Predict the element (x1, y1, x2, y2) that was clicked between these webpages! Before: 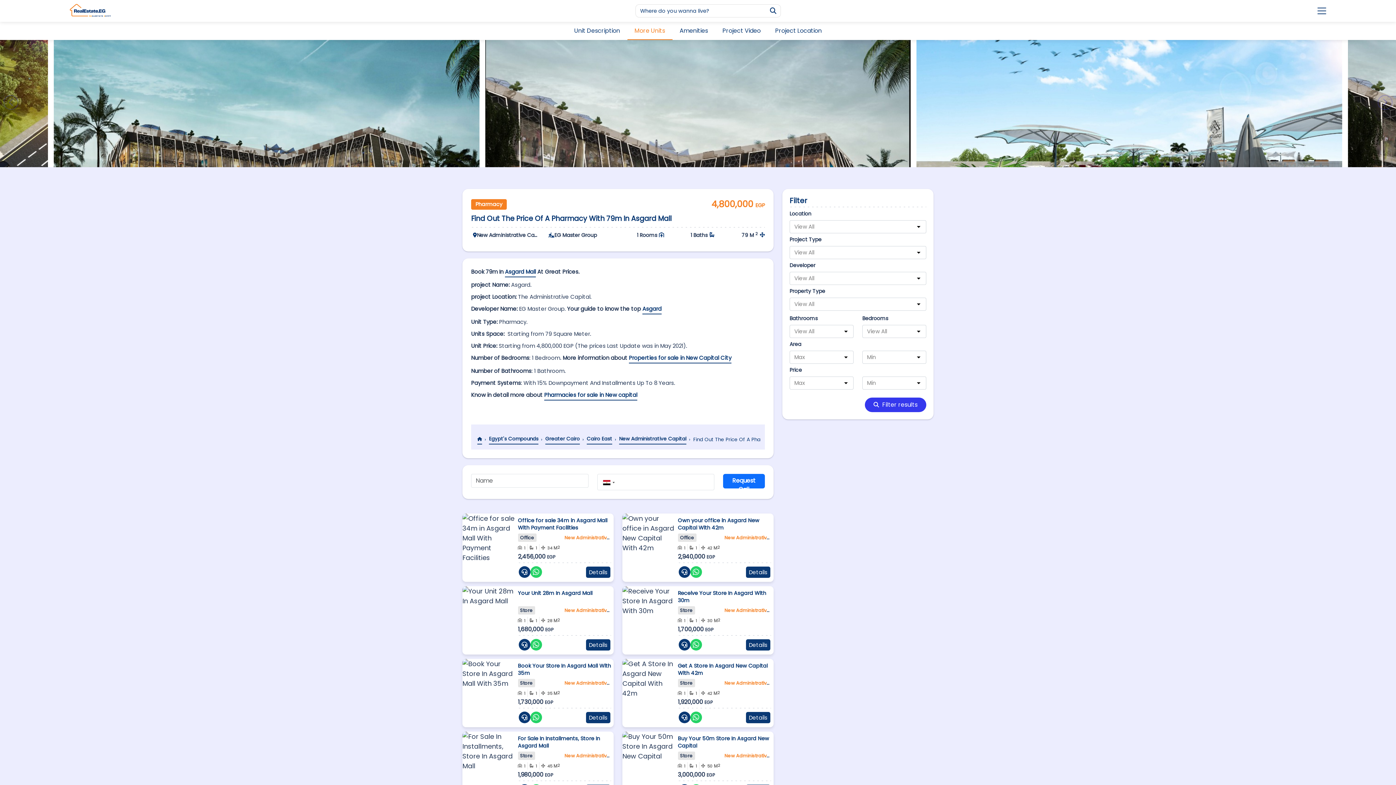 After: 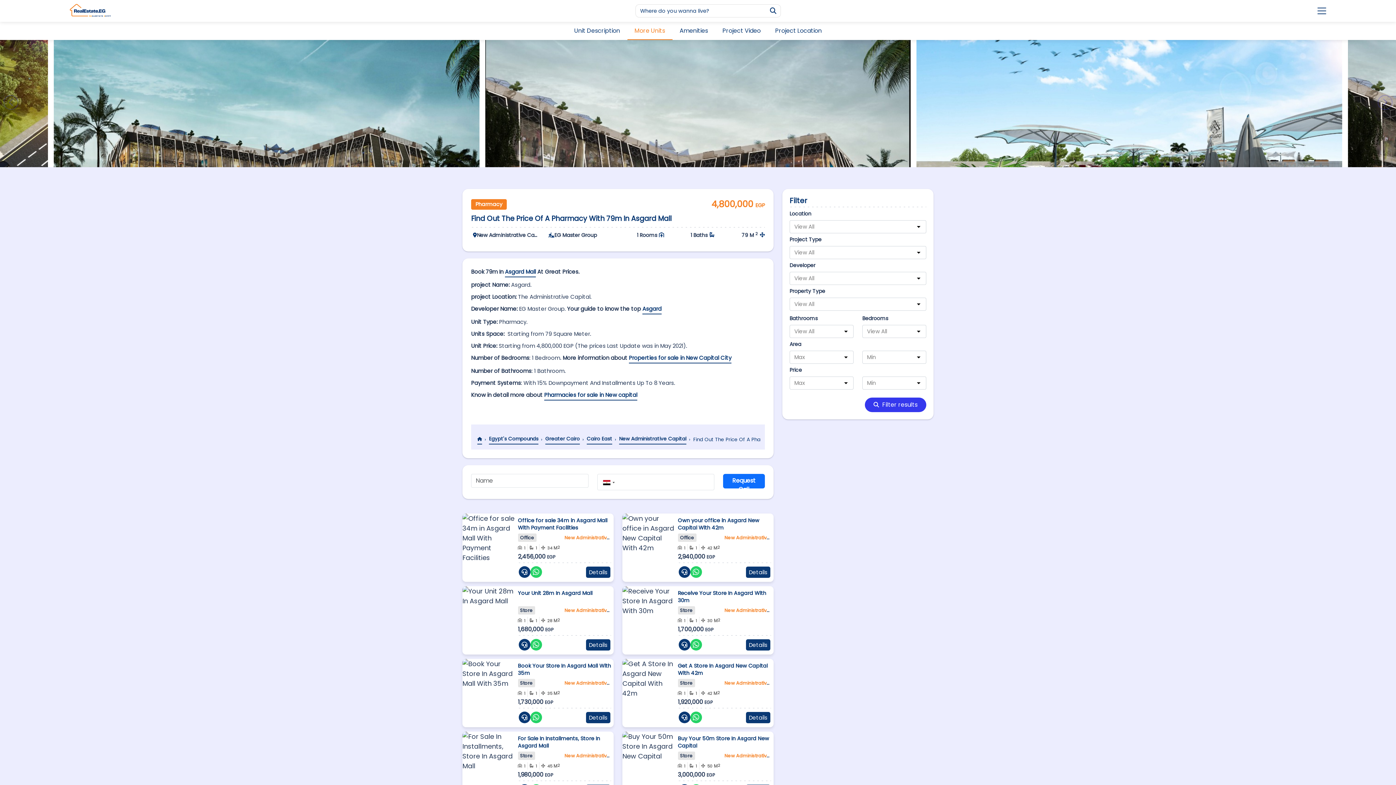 Action: bbox: (505, 267, 536, 277) label: Asgard Mall